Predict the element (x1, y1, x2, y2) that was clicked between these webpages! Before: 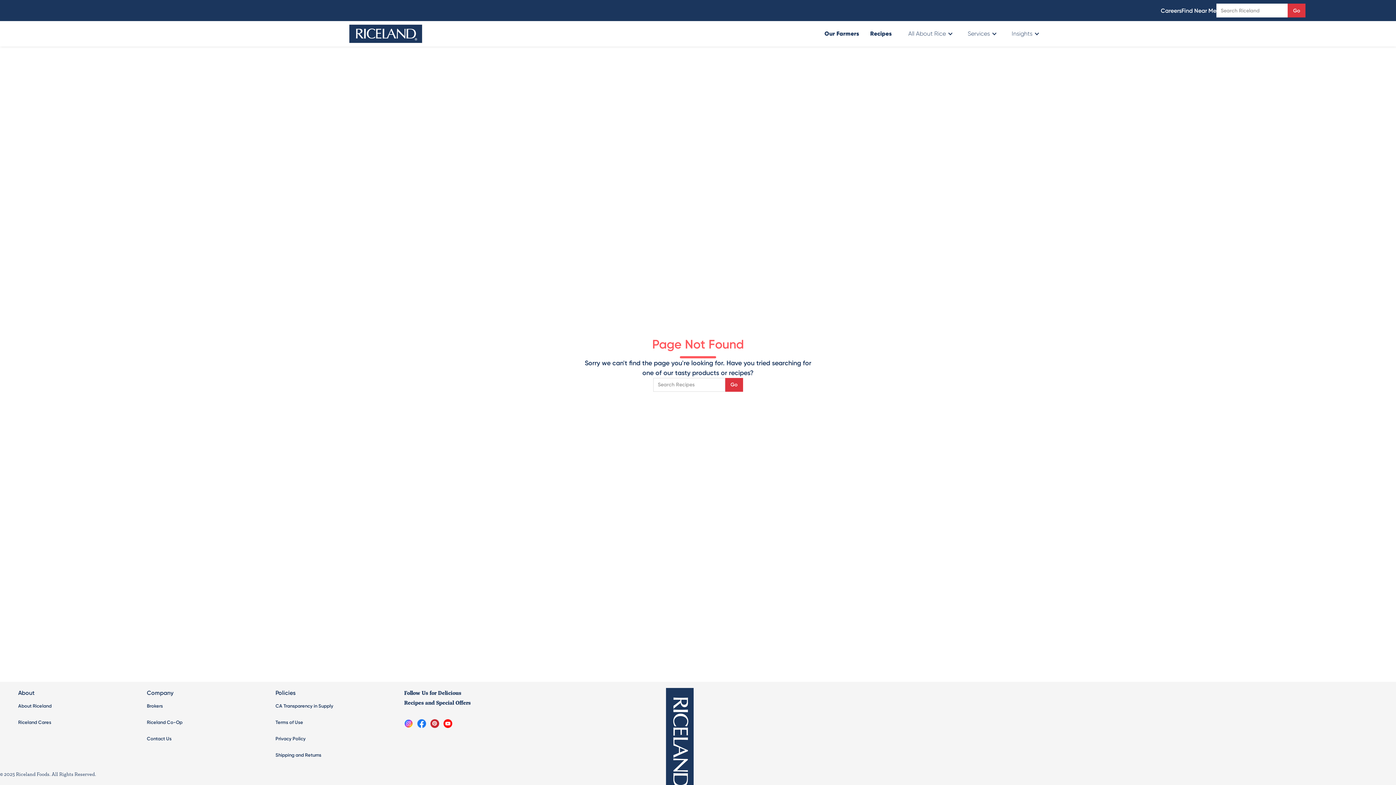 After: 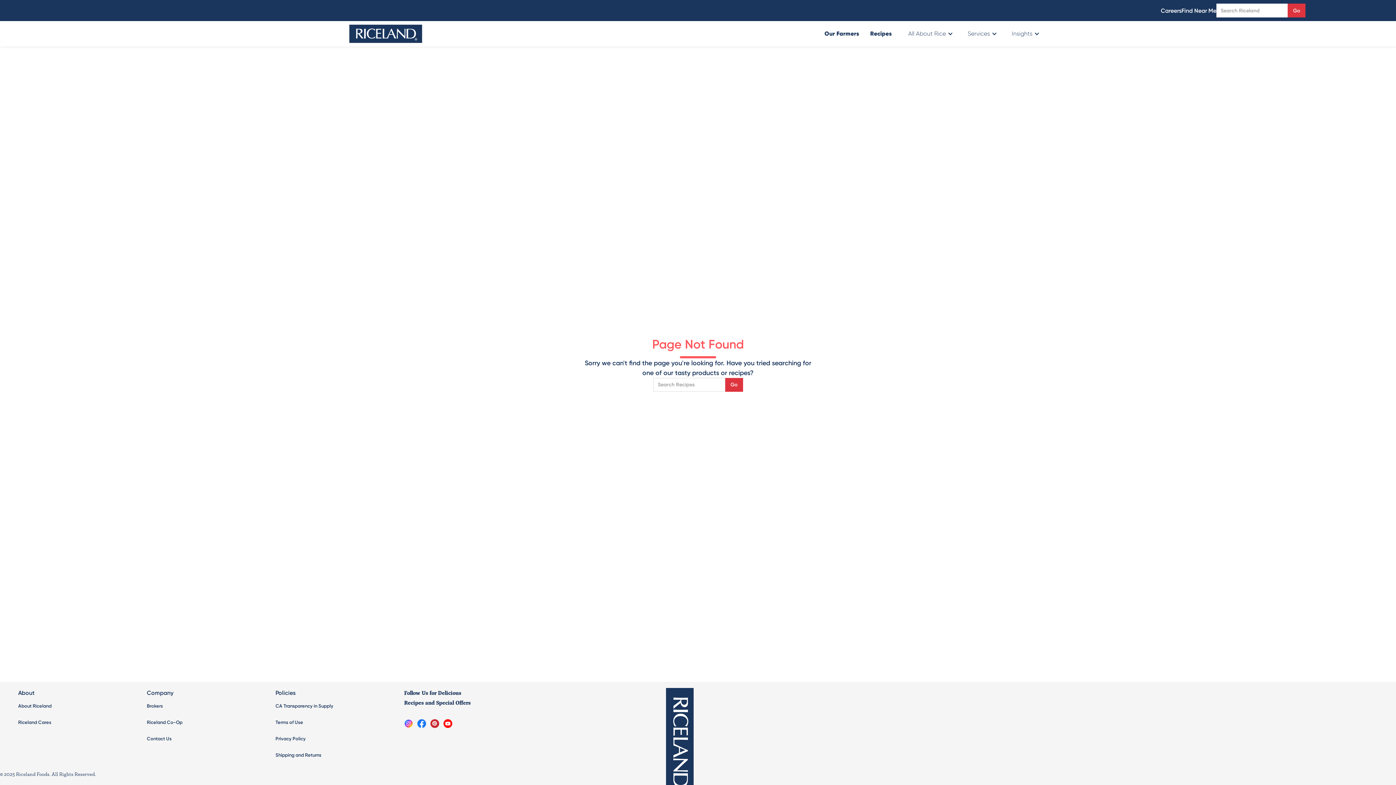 Action: bbox: (417, 719, 426, 728)